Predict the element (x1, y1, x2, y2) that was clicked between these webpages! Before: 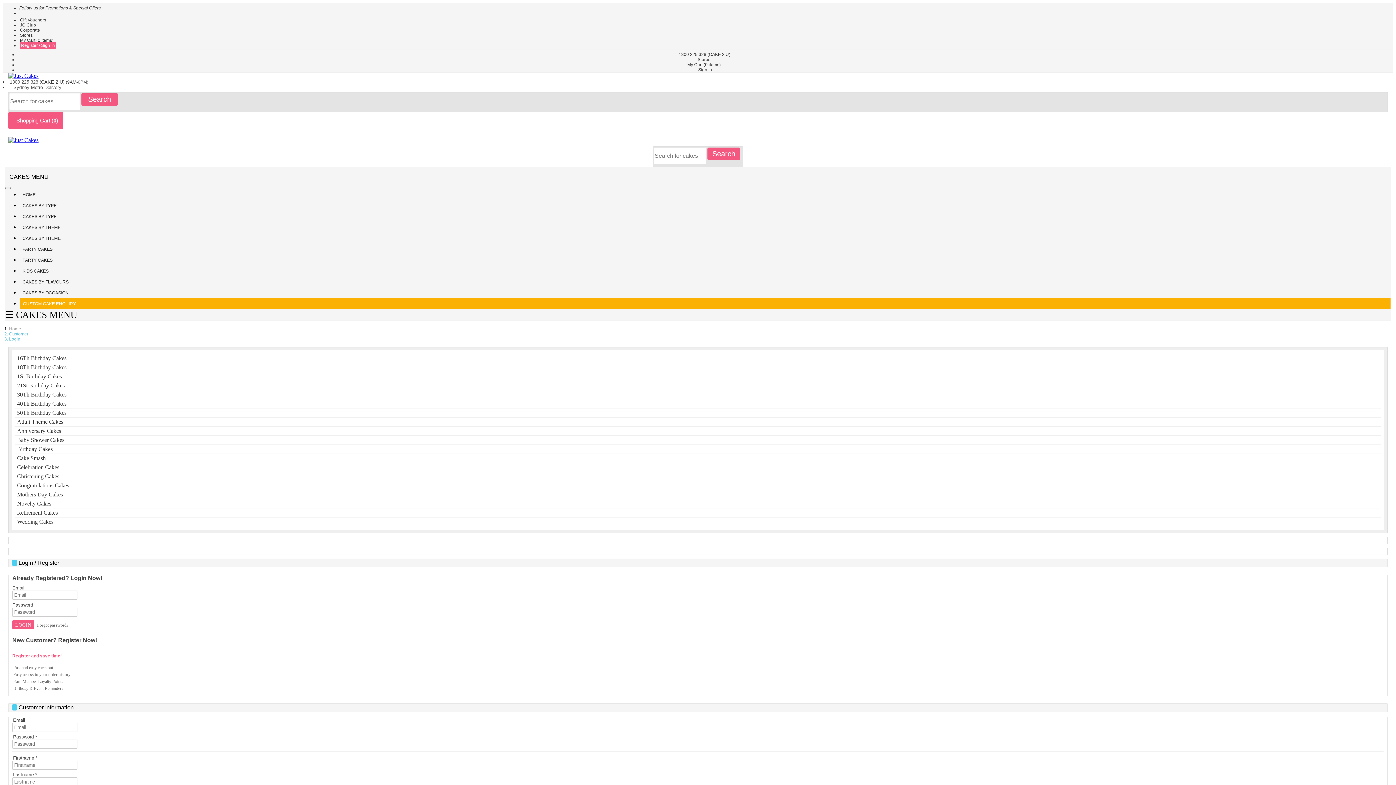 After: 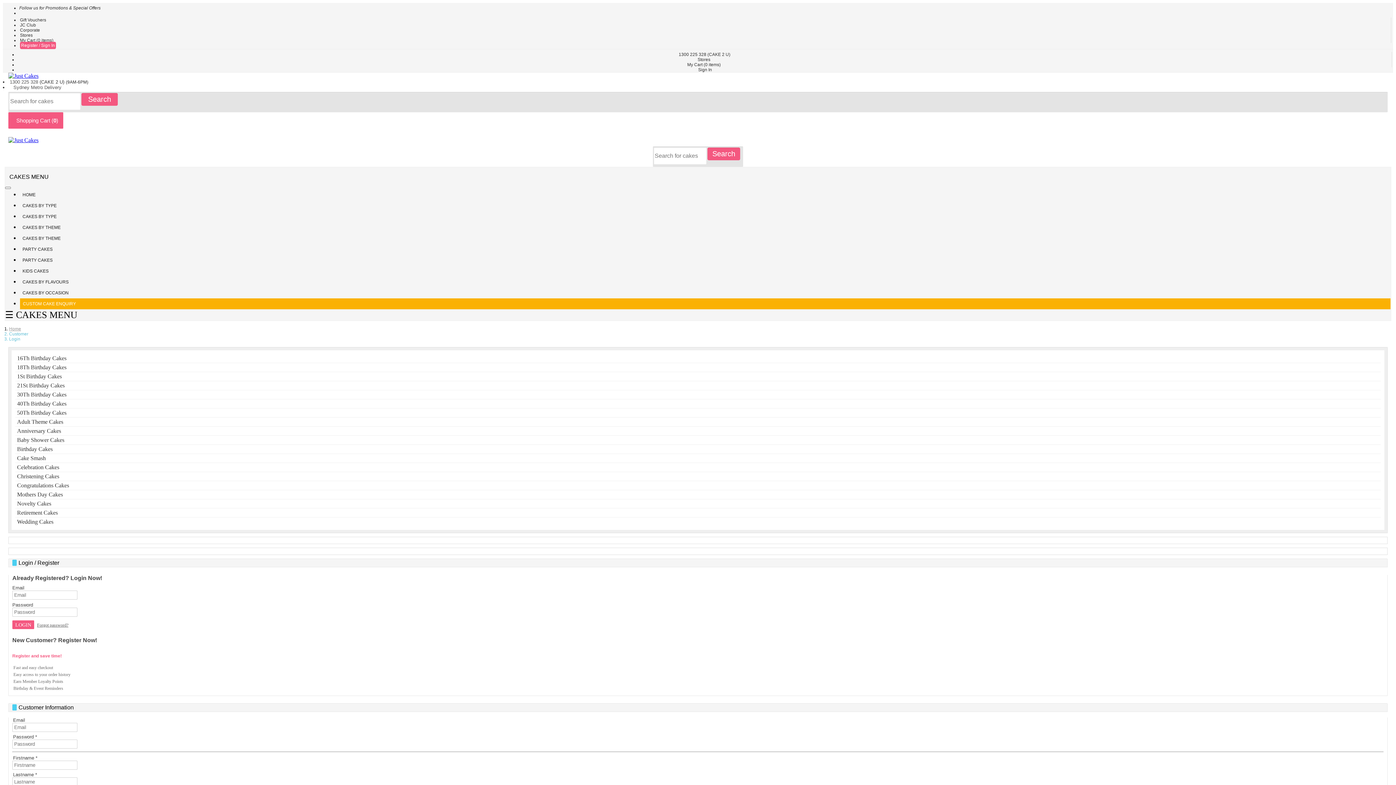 Action: label: CAKES MENU bbox: (5, 167, 1391, 182)